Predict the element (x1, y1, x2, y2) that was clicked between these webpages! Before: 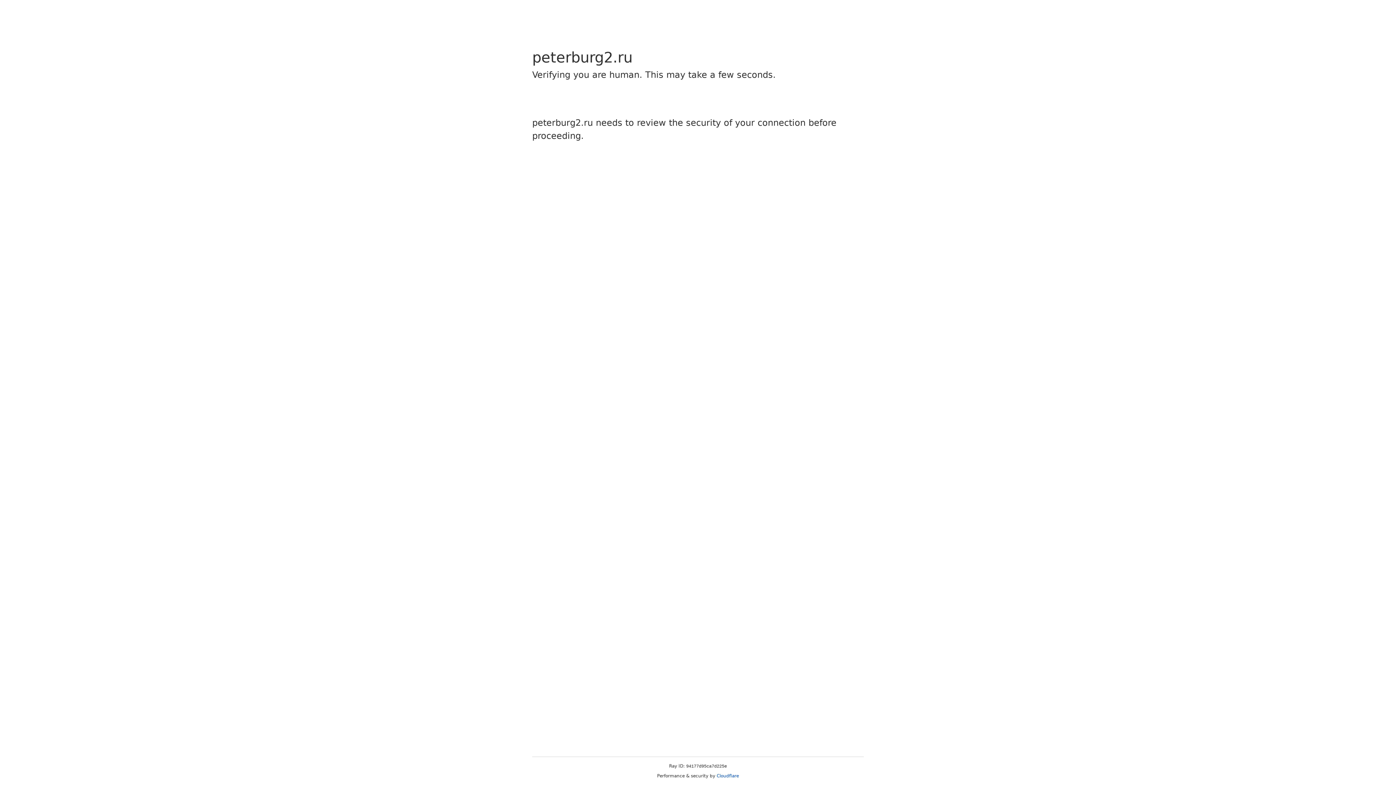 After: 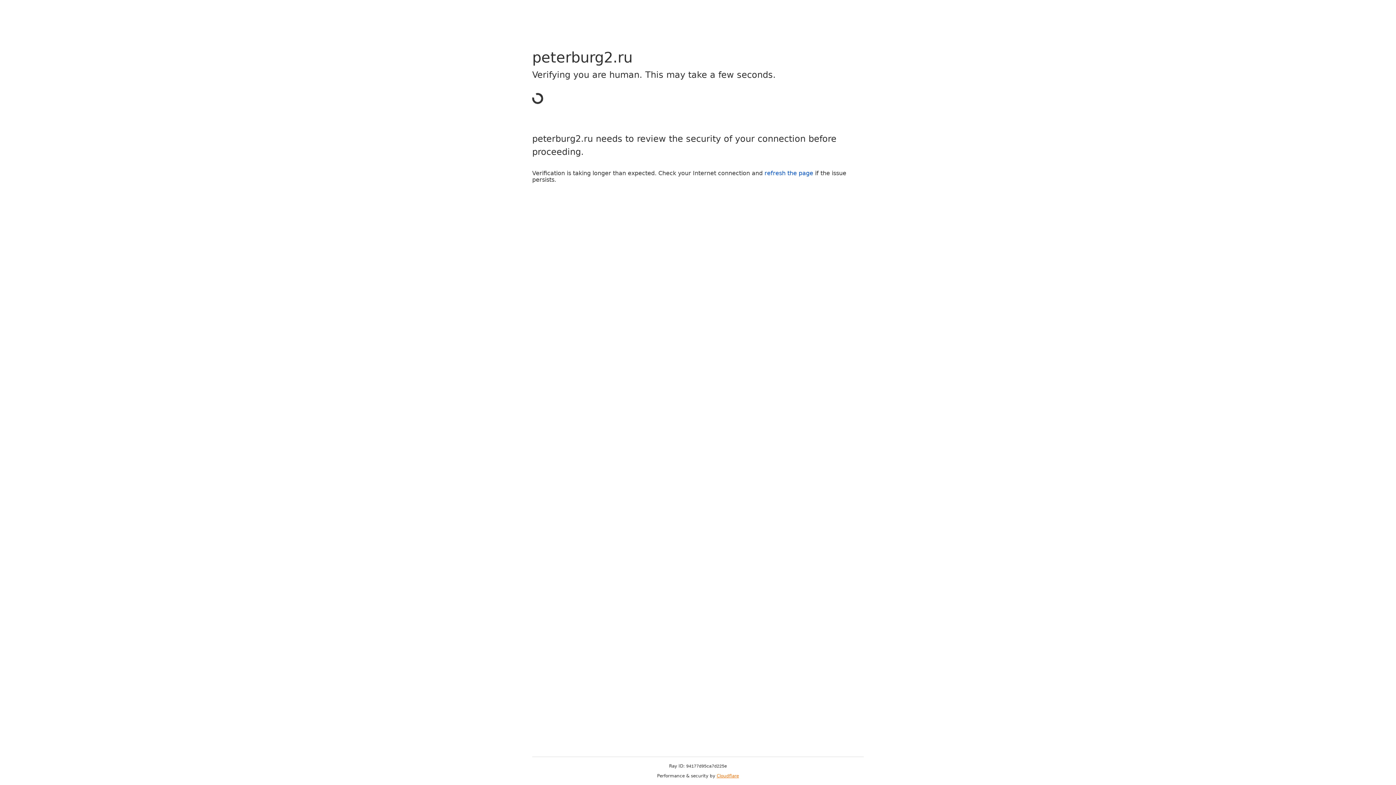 Action: bbox: (716, 773, 739, 778) label: Cloudflare